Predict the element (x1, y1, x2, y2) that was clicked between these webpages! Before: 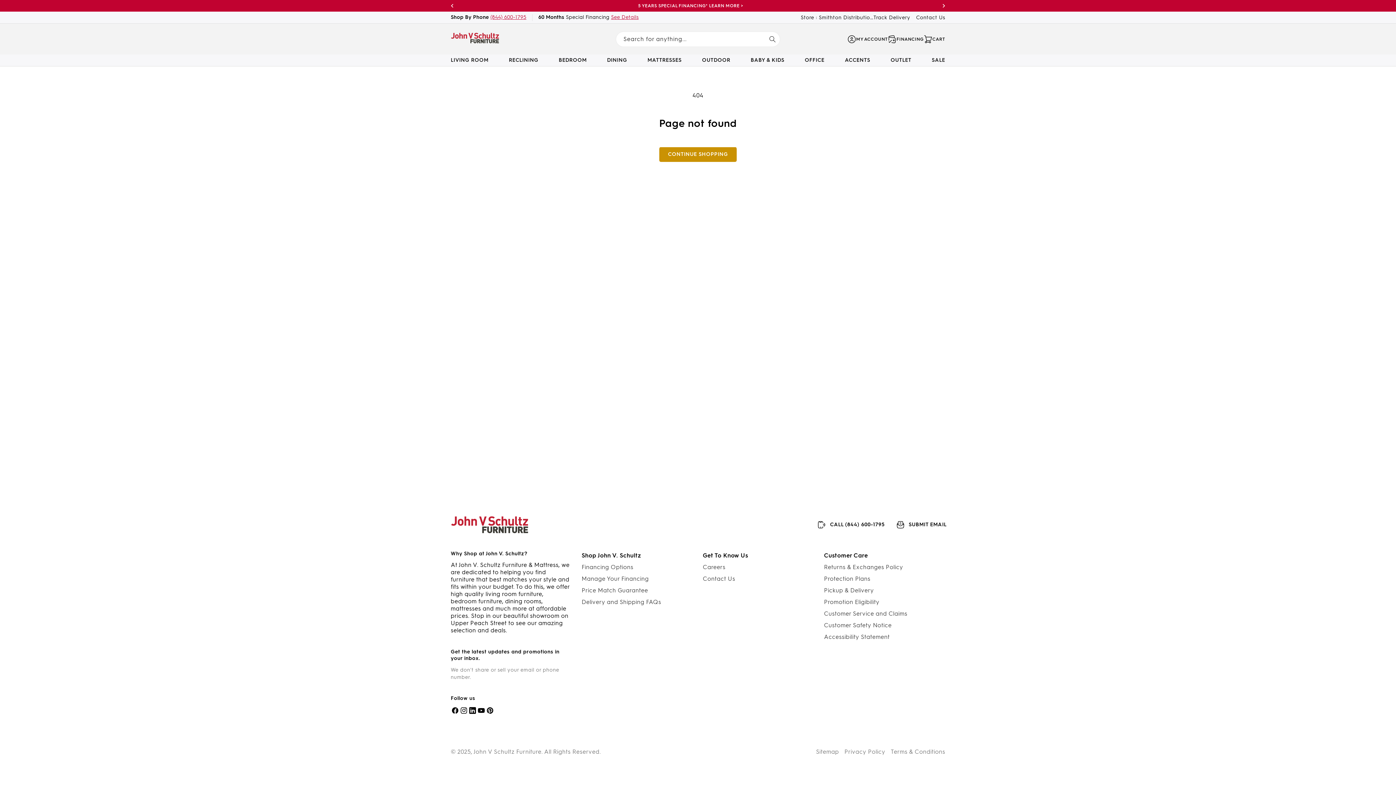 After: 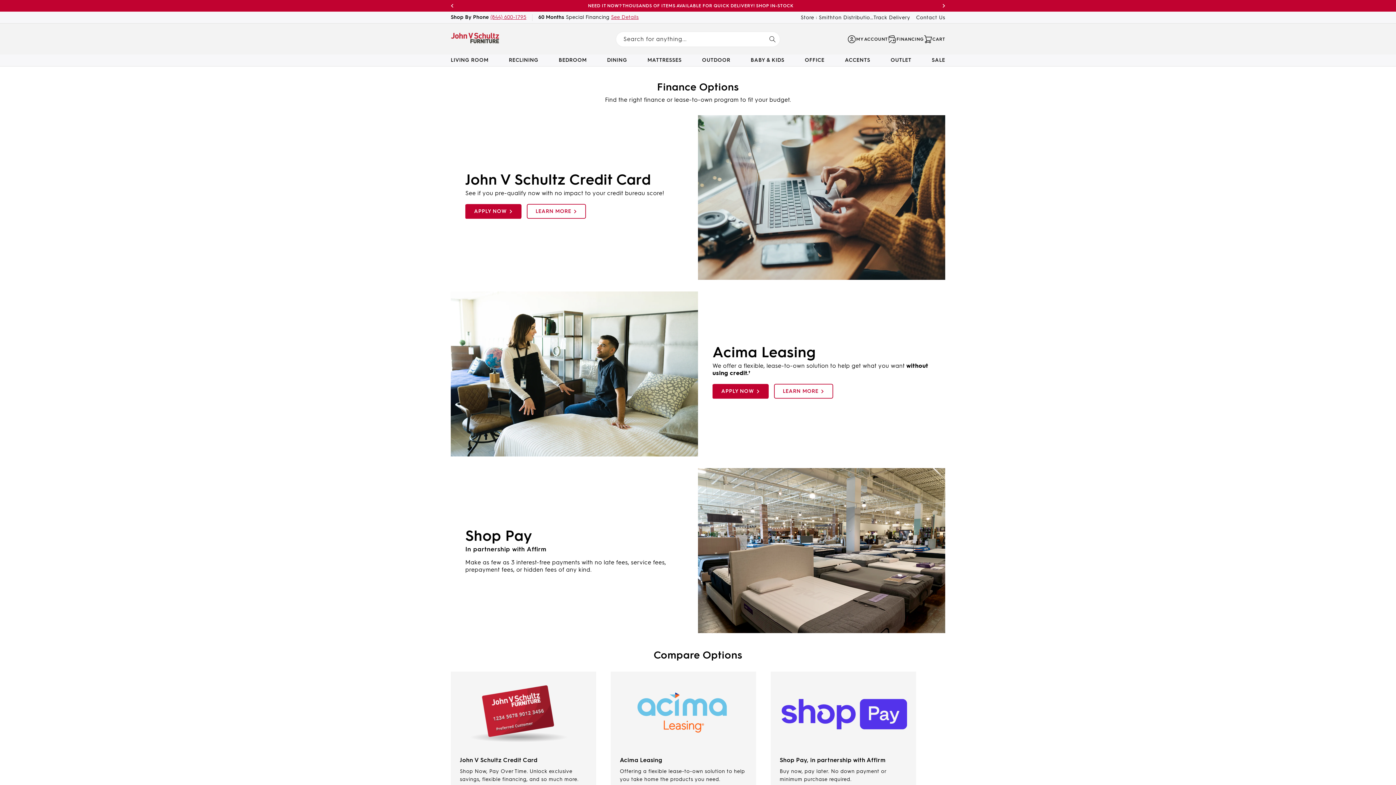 Action: label: Financing Options bbox: (581, 562, 633, 572)